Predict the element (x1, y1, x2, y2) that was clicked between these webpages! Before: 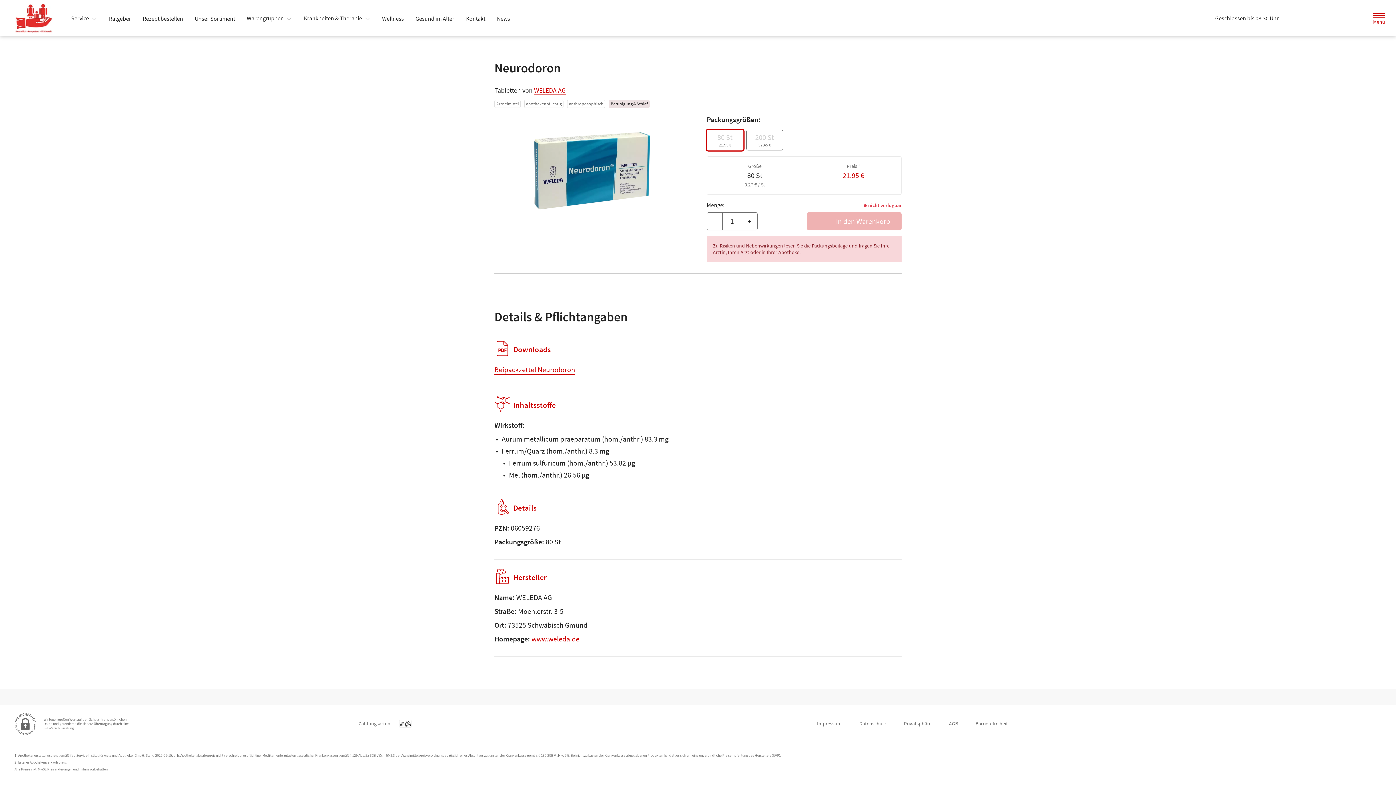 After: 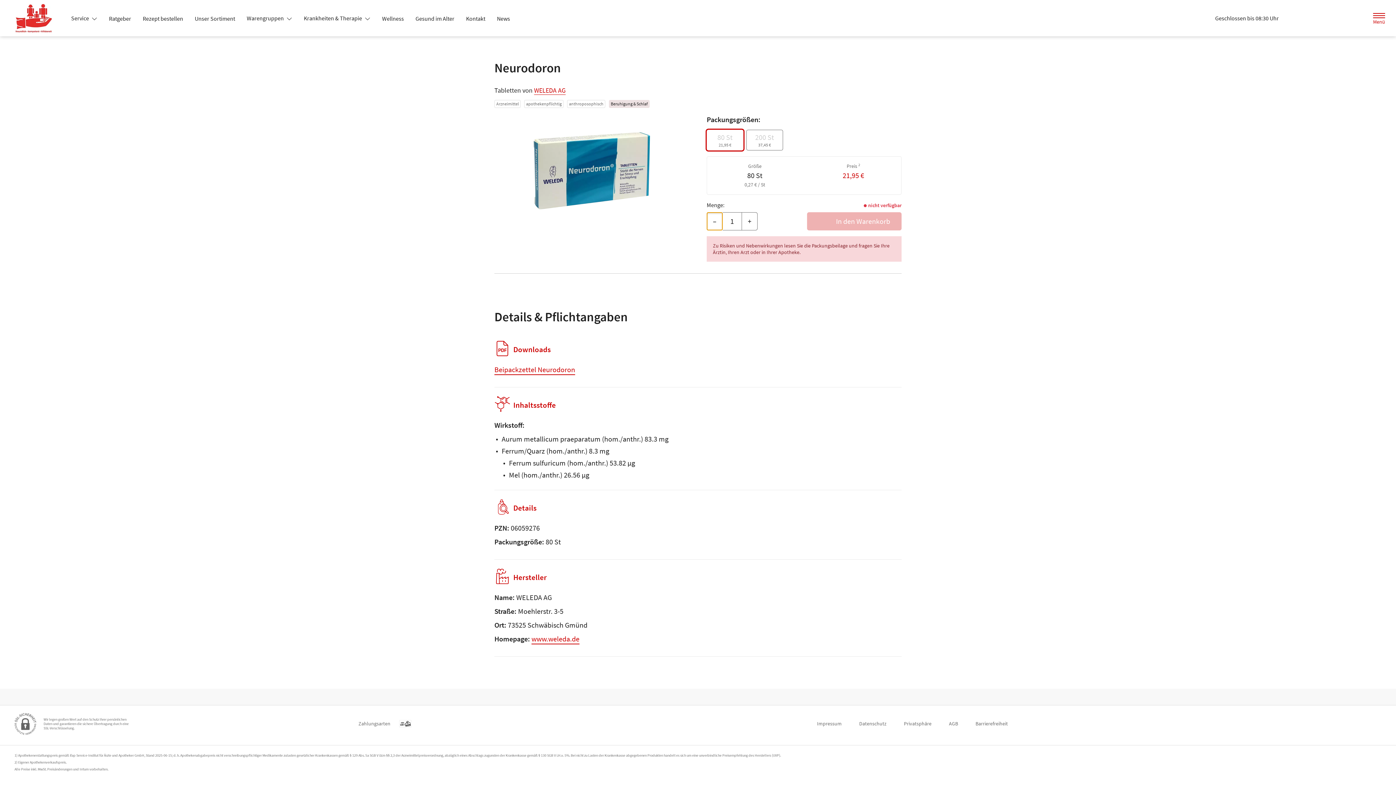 Action: label: Menge mindern bbox: (706, 212, 722, 230)